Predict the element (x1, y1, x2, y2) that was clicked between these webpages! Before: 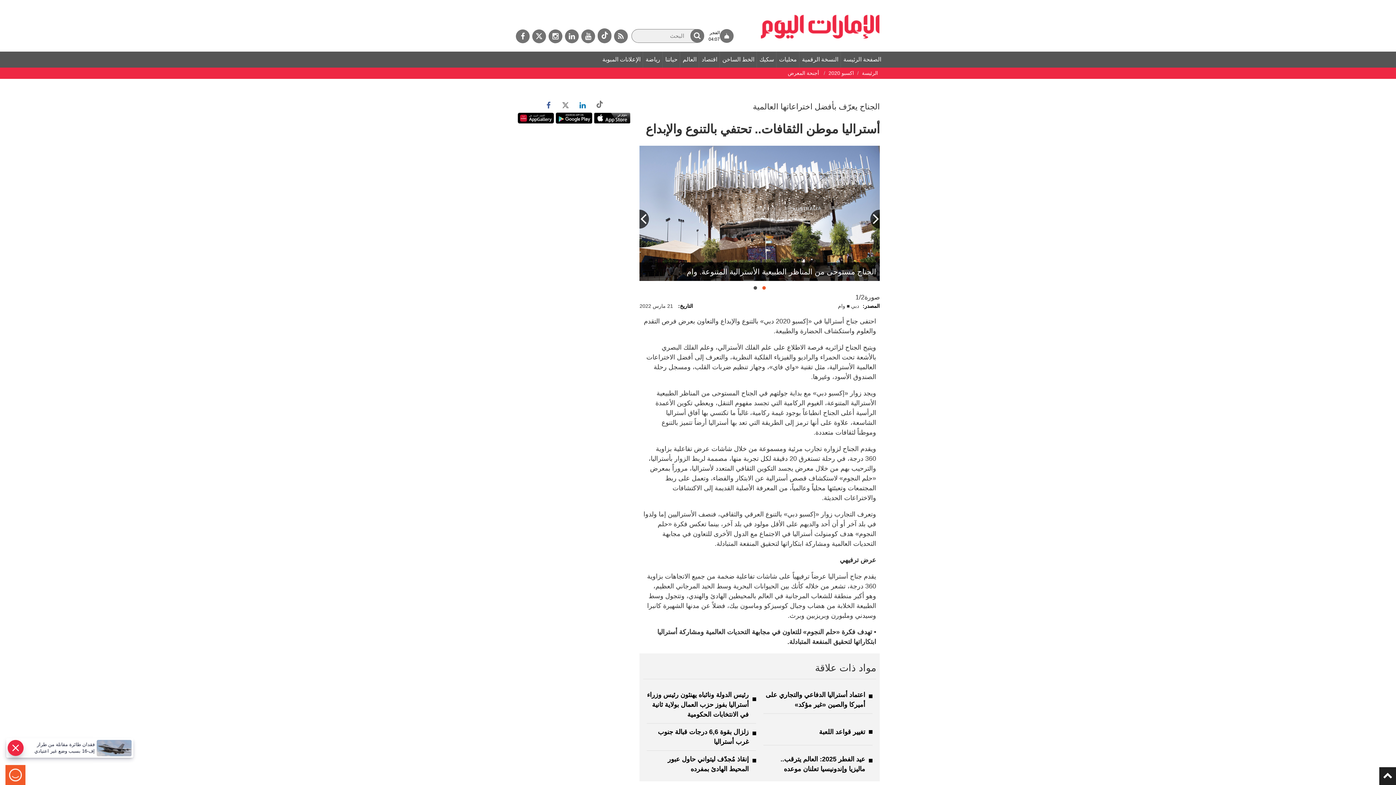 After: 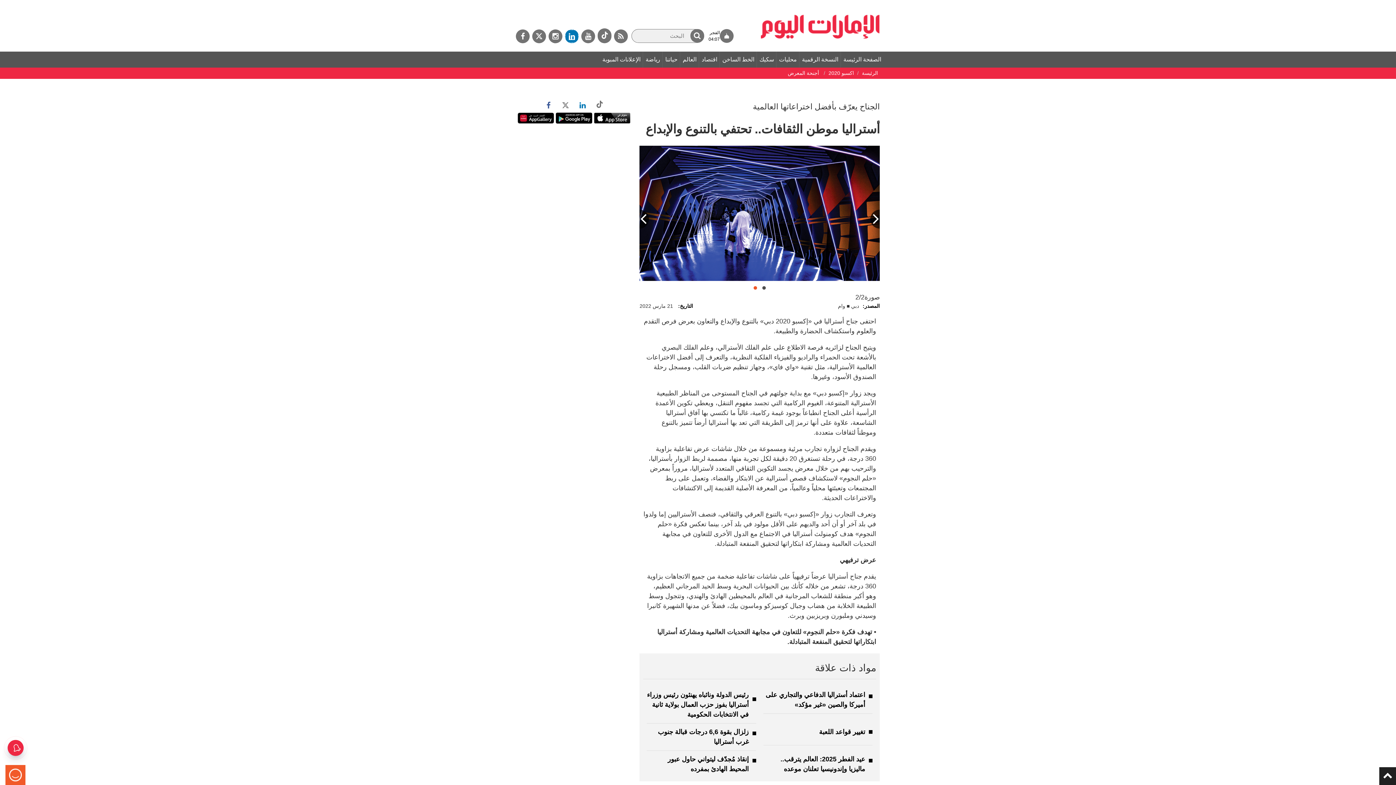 Action: bbox: (565, 29, 578, 43) label: لينكدي